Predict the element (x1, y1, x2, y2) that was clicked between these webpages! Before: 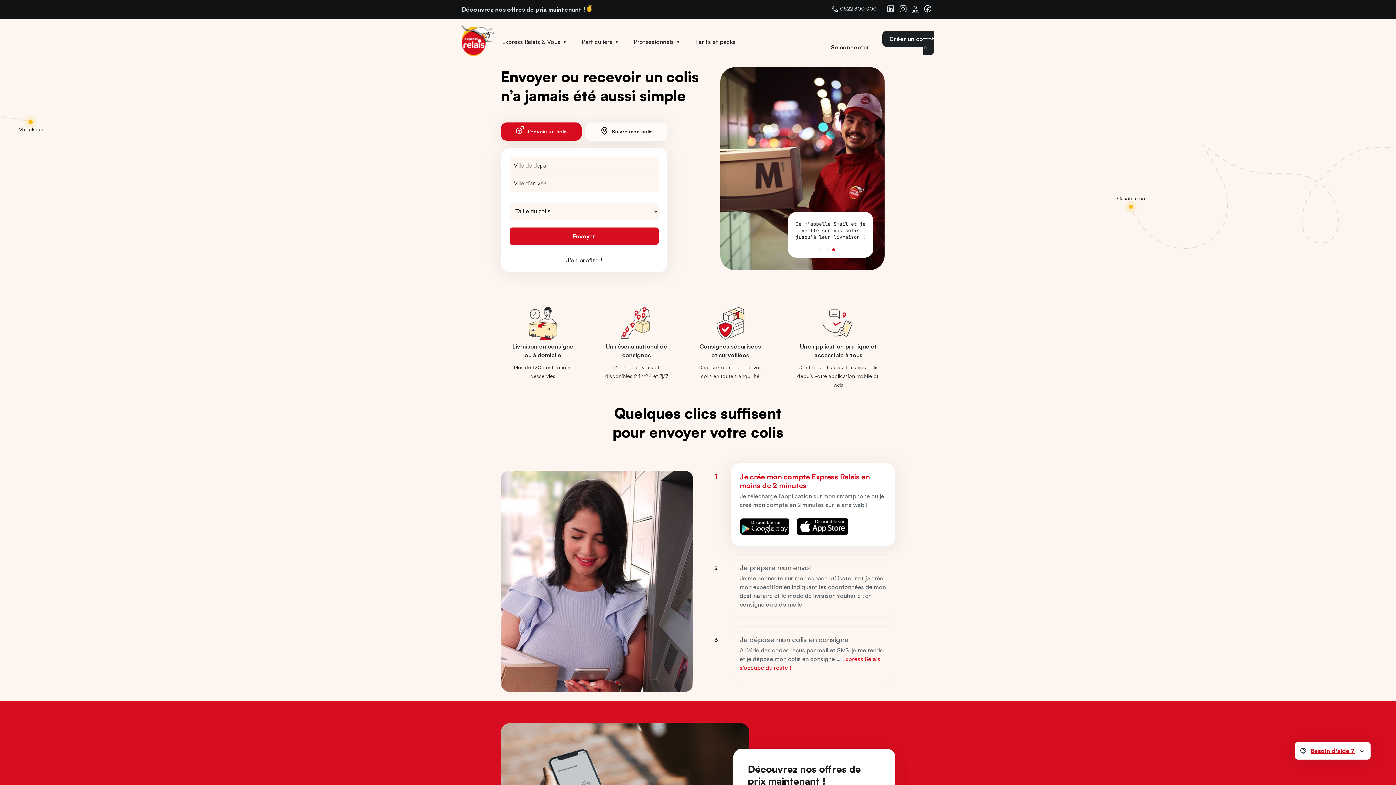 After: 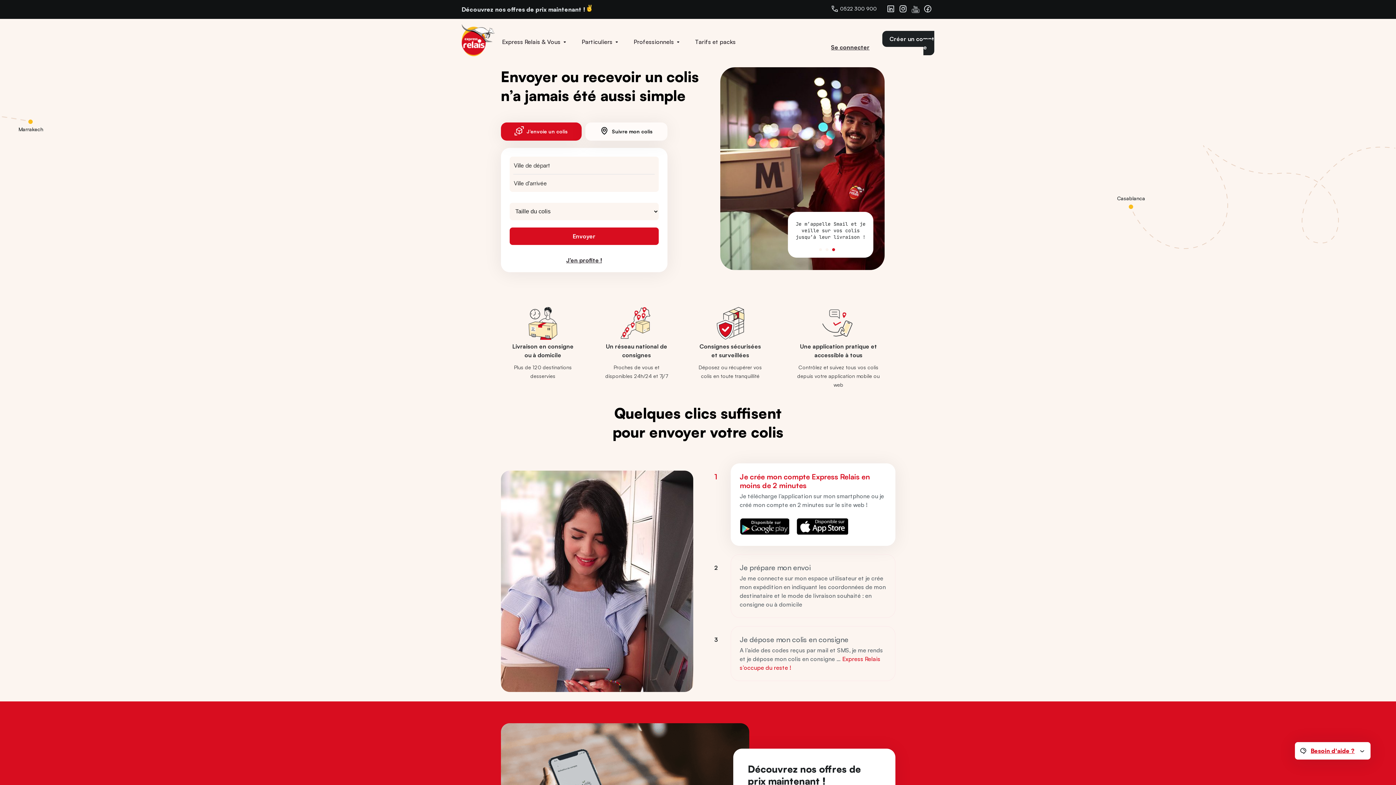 Action: bbox: (461, 24, 494, 60)